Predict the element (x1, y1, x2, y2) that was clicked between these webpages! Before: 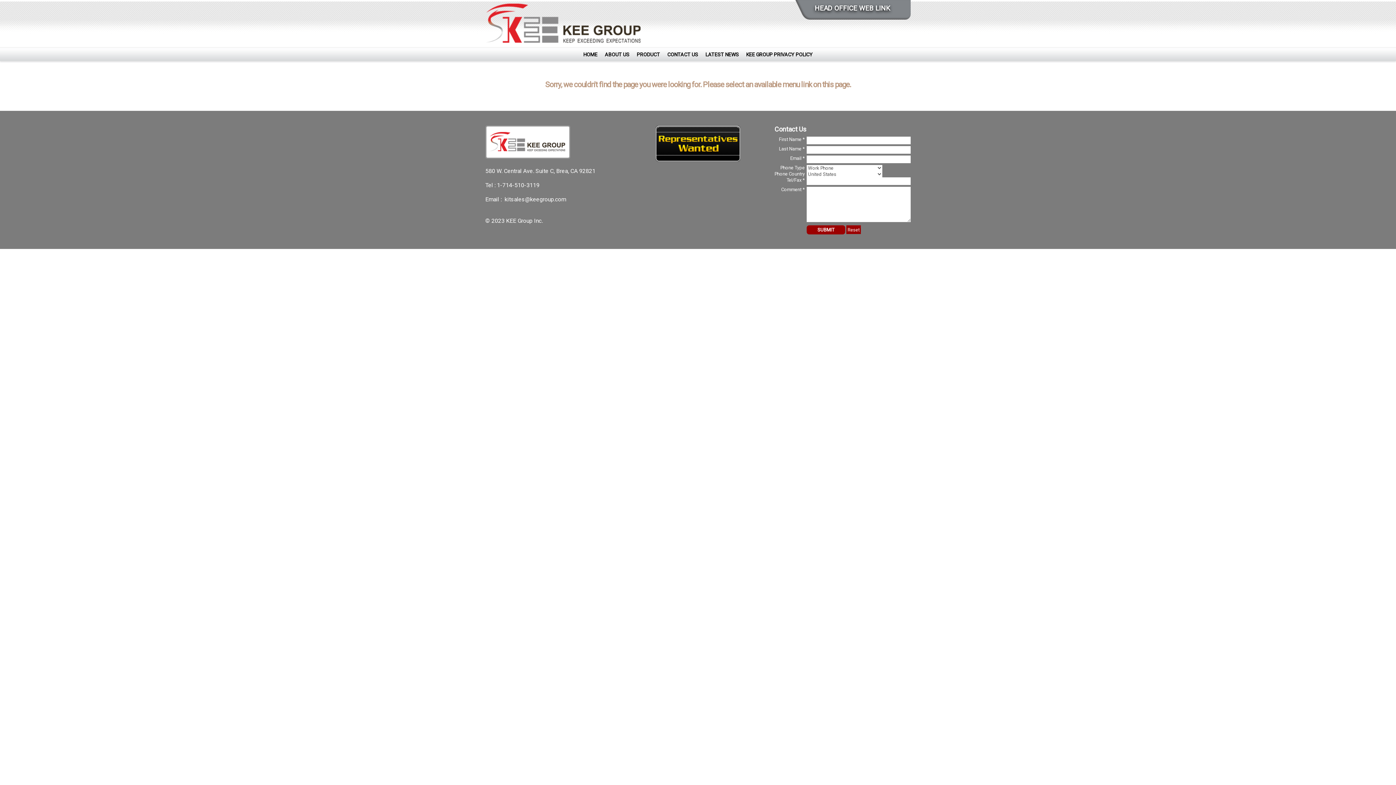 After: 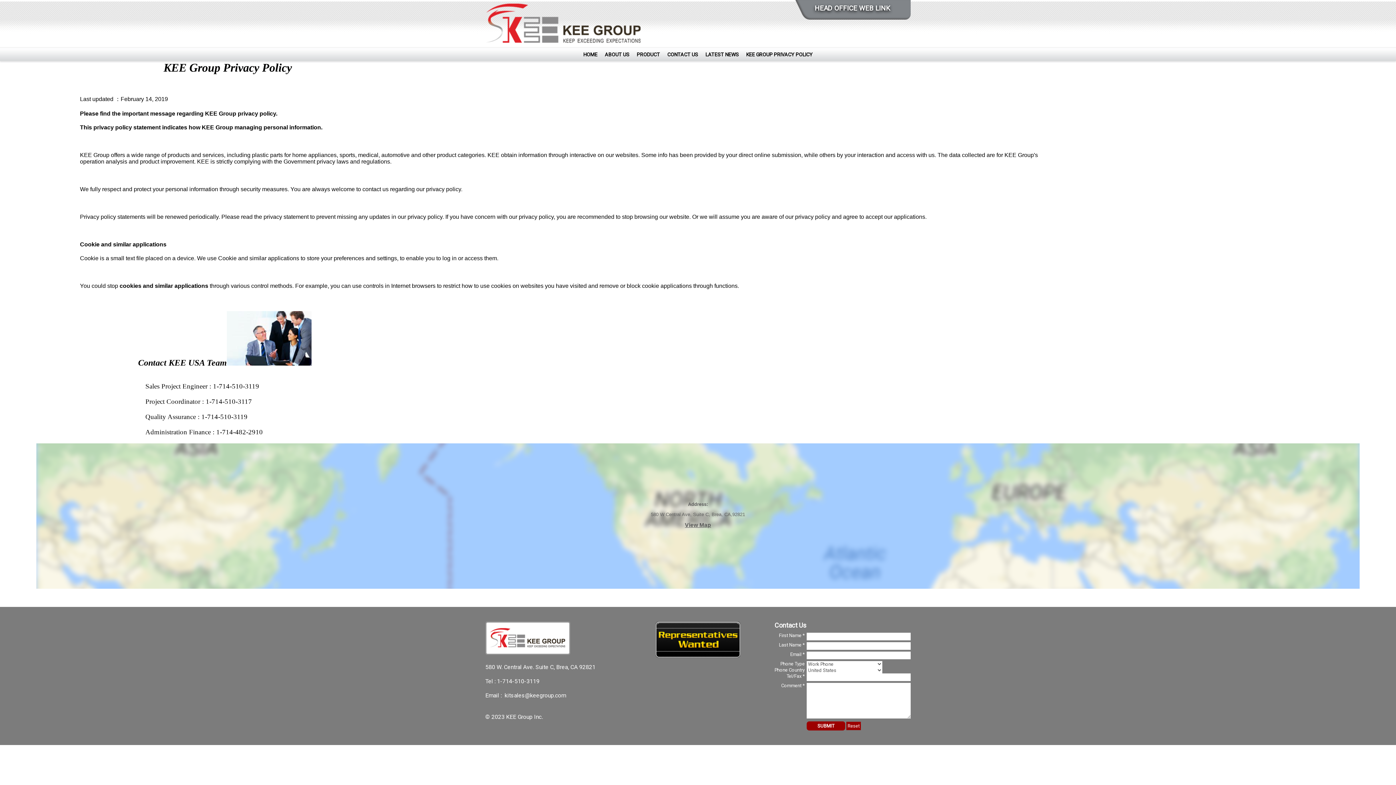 Action: bbox: (746, 51, 812, 57) label: KEE GROUP PRIVACY POLICY